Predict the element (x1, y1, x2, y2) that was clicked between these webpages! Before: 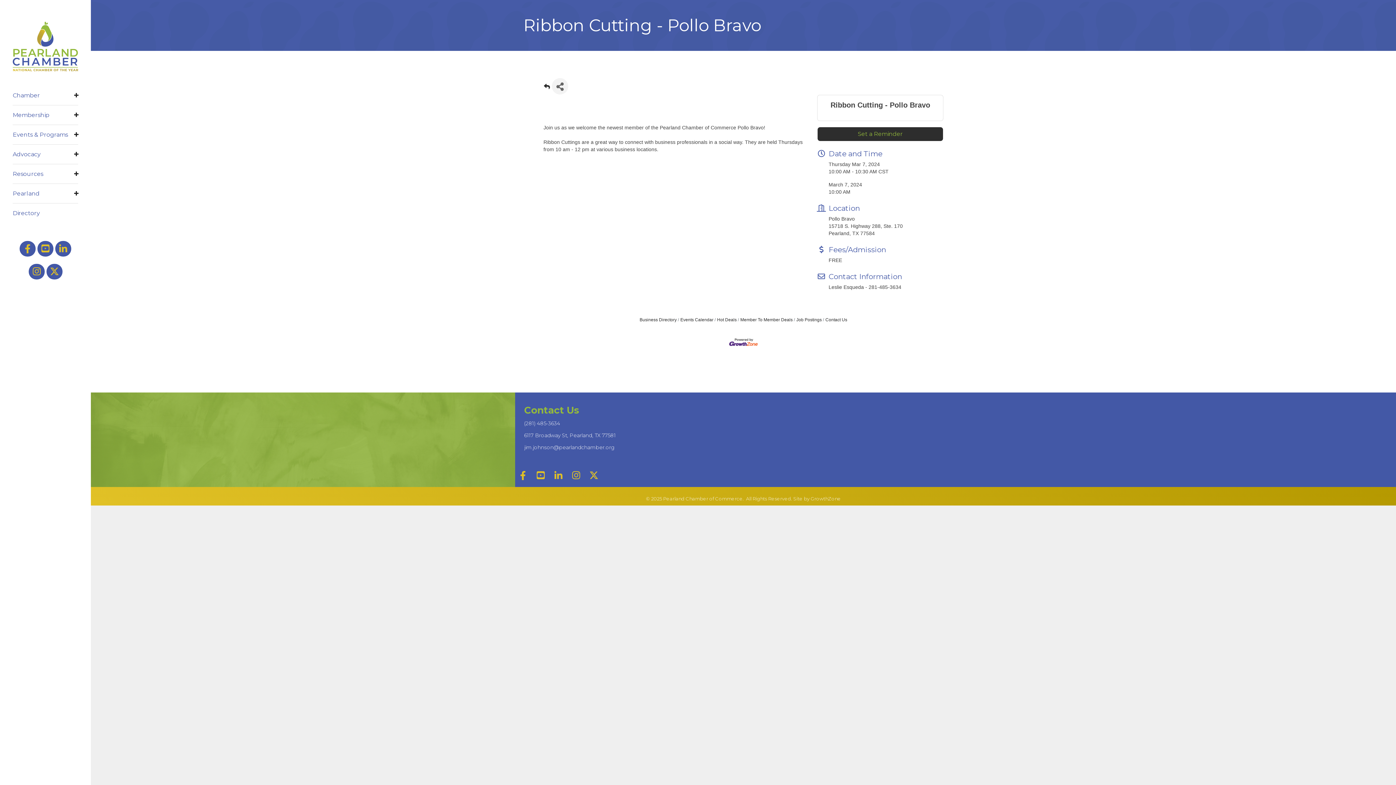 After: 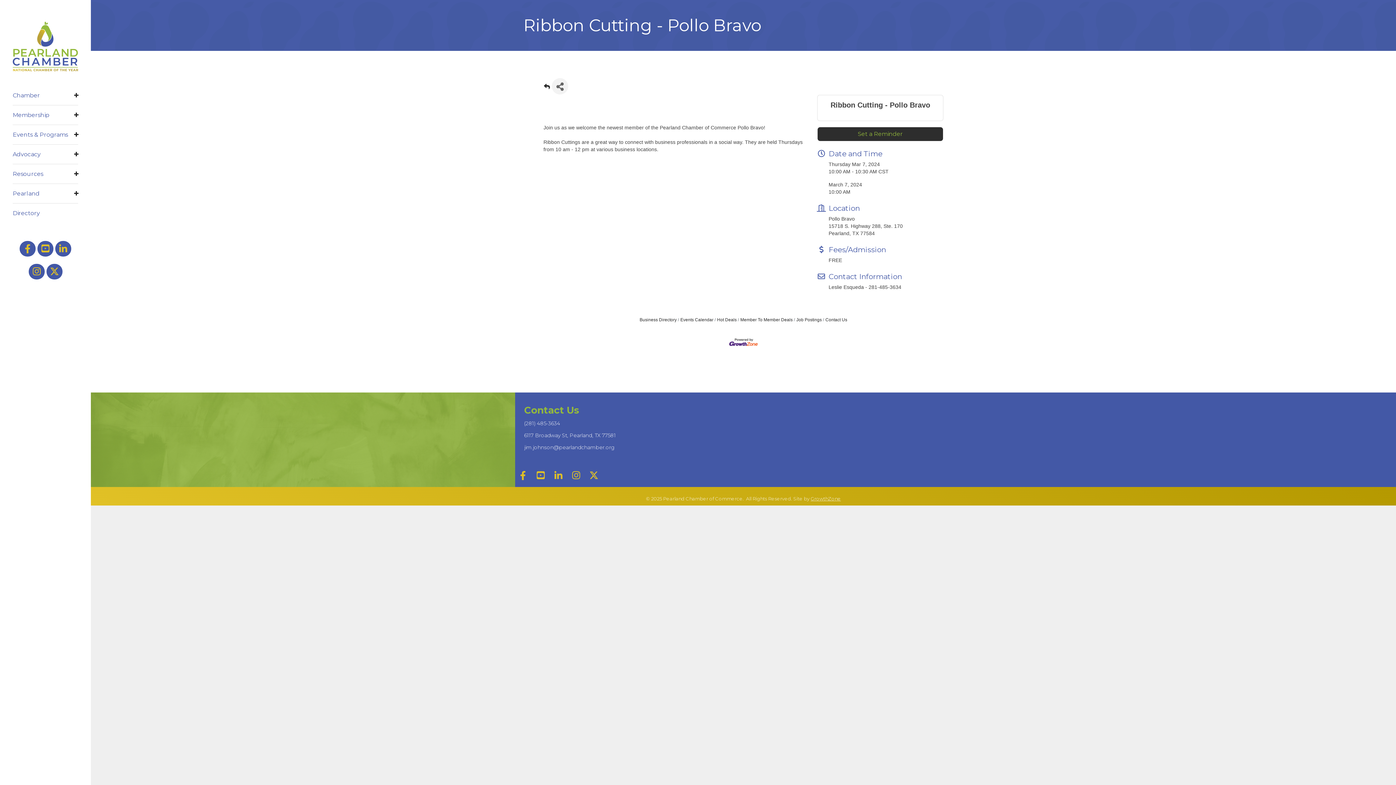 Action: label: GrowthZone bbox: (810, 496, 841, 501)